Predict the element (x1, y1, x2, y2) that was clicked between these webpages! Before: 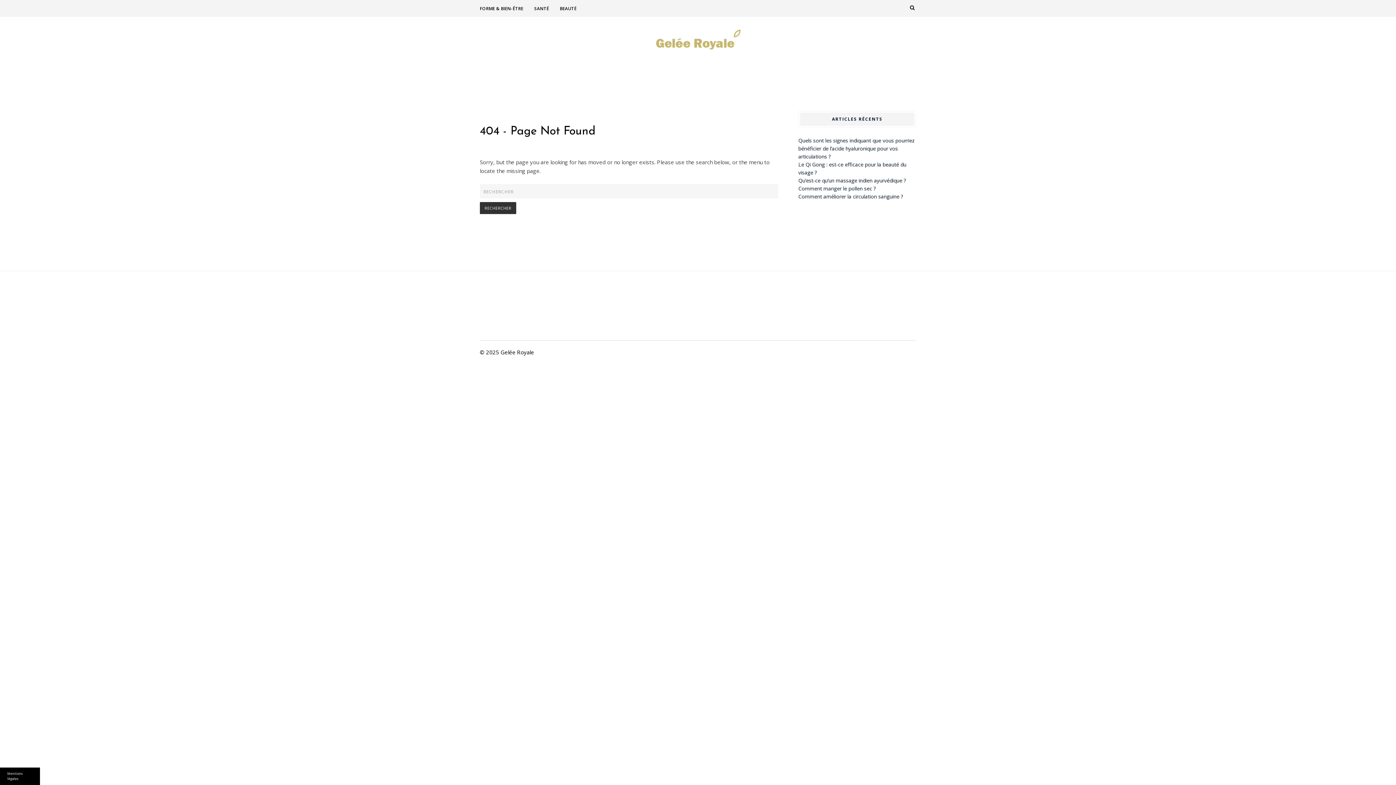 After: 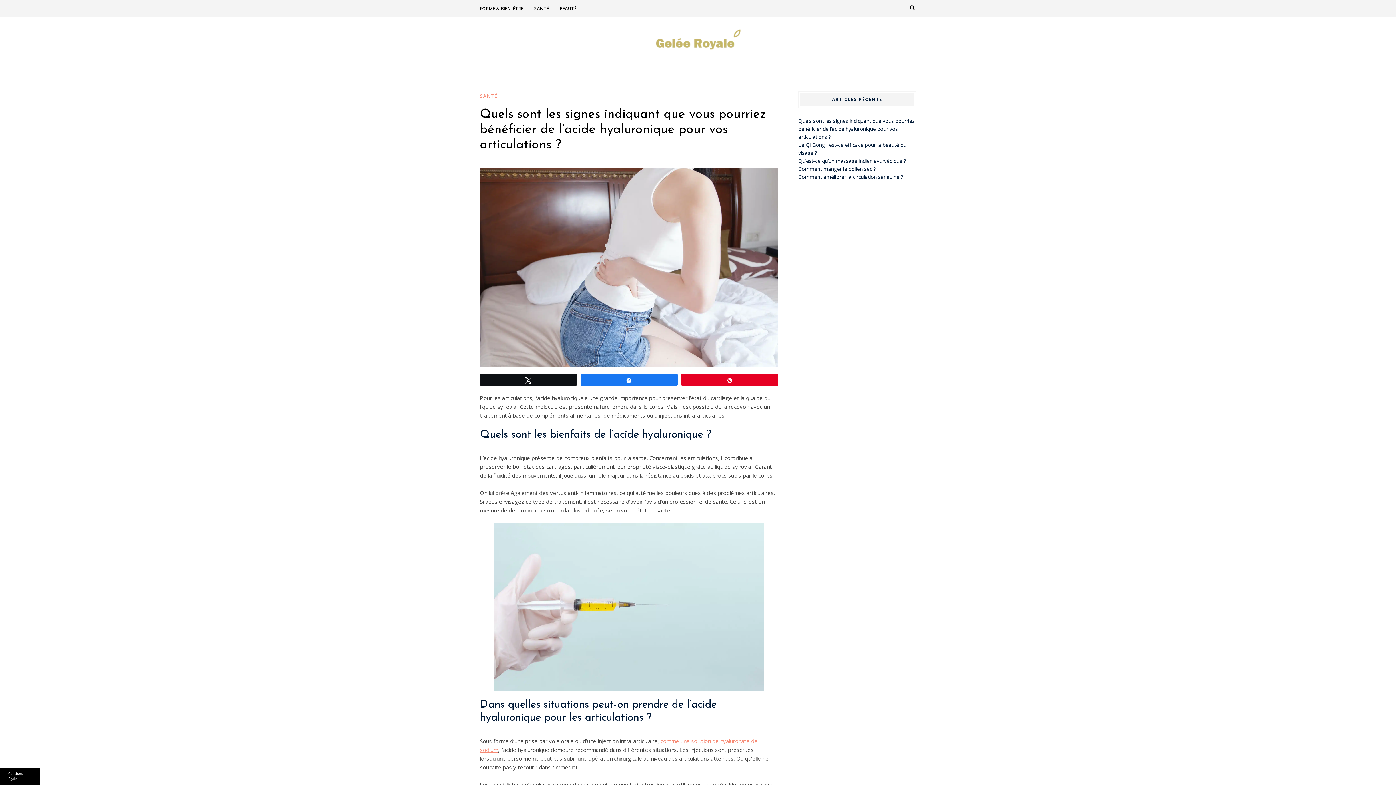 Action: bbox: (798, 137, 914, 160) label: Quels sont les signes indiquant que vous pourriez bénéficier de l’acide hyaluronique pour vos articulations ?